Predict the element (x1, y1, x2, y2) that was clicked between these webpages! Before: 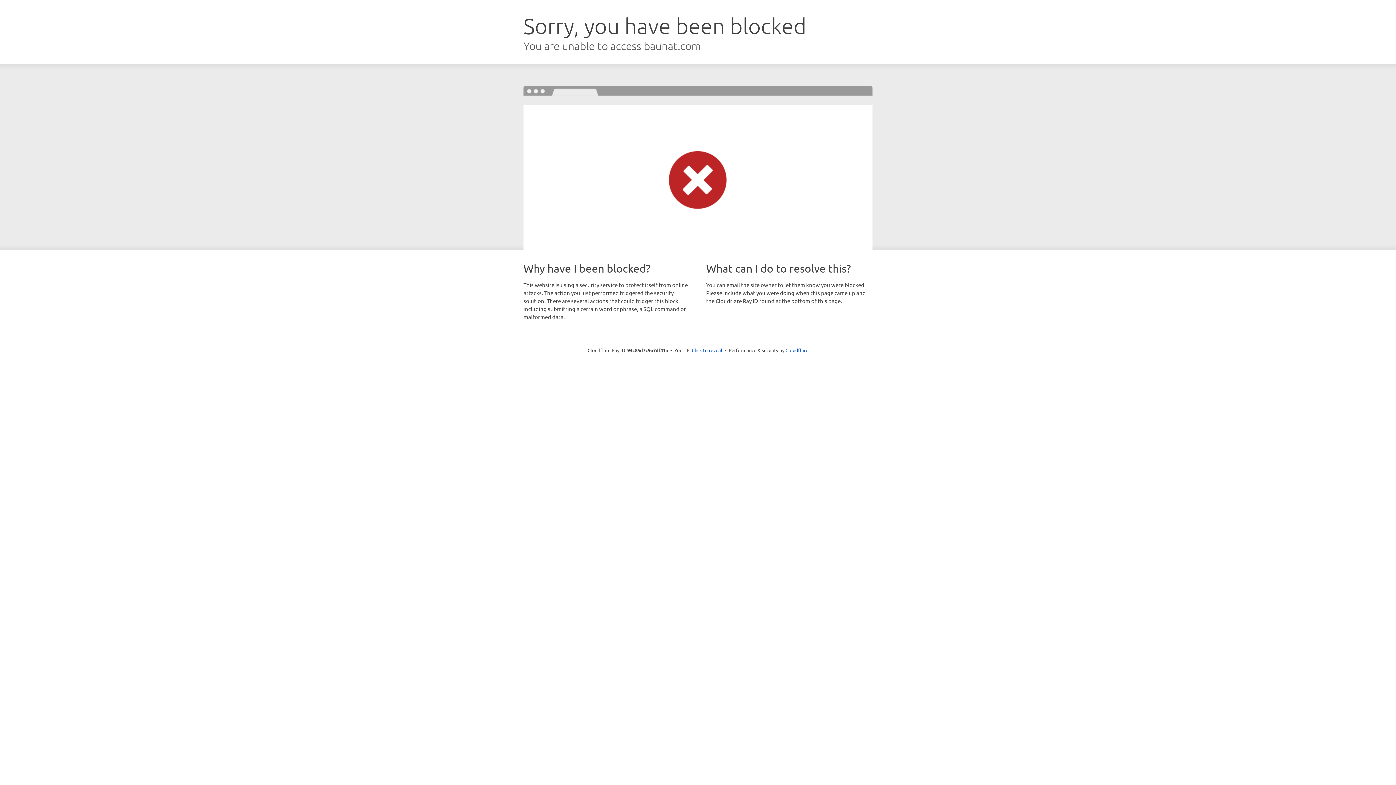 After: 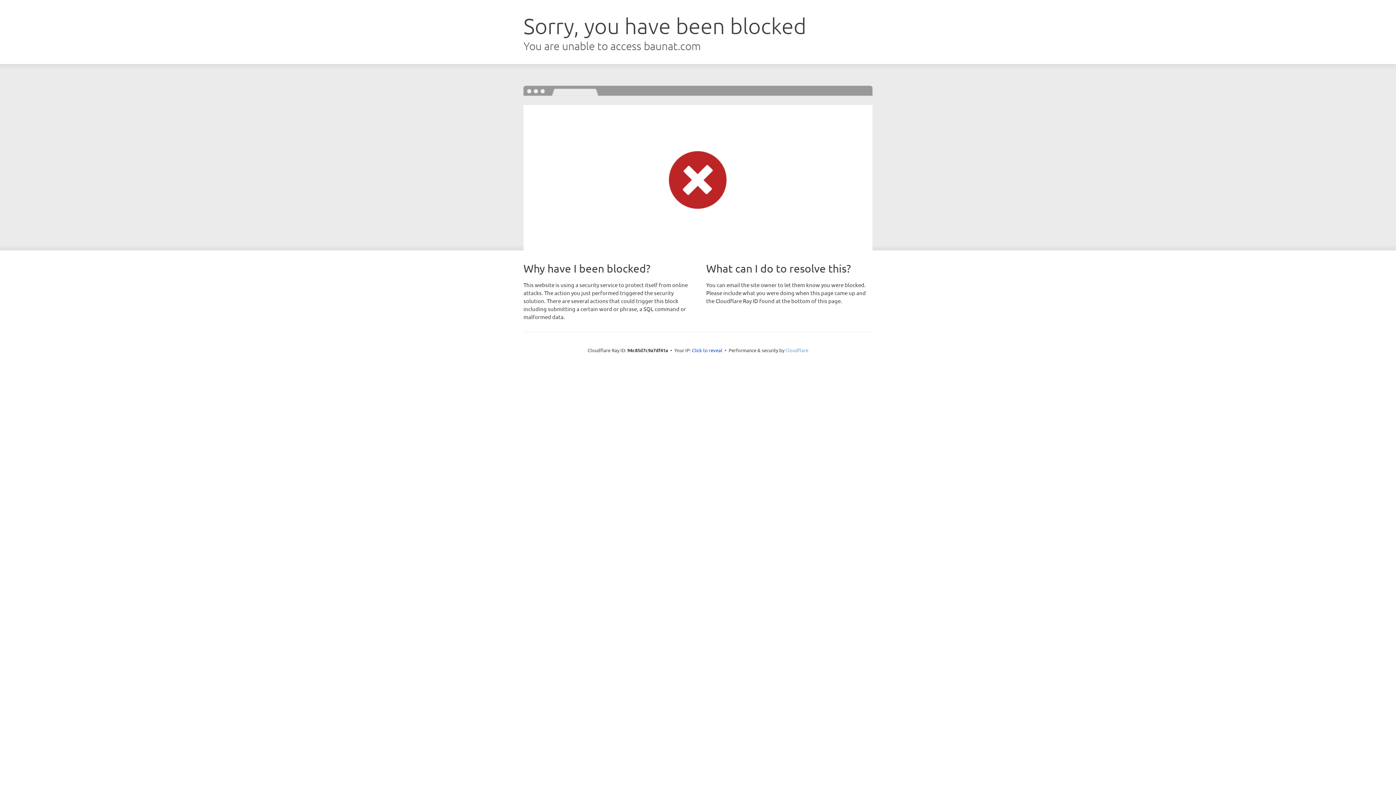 Action: bbox: (785, 347, 808, 353) label: Cloudflare